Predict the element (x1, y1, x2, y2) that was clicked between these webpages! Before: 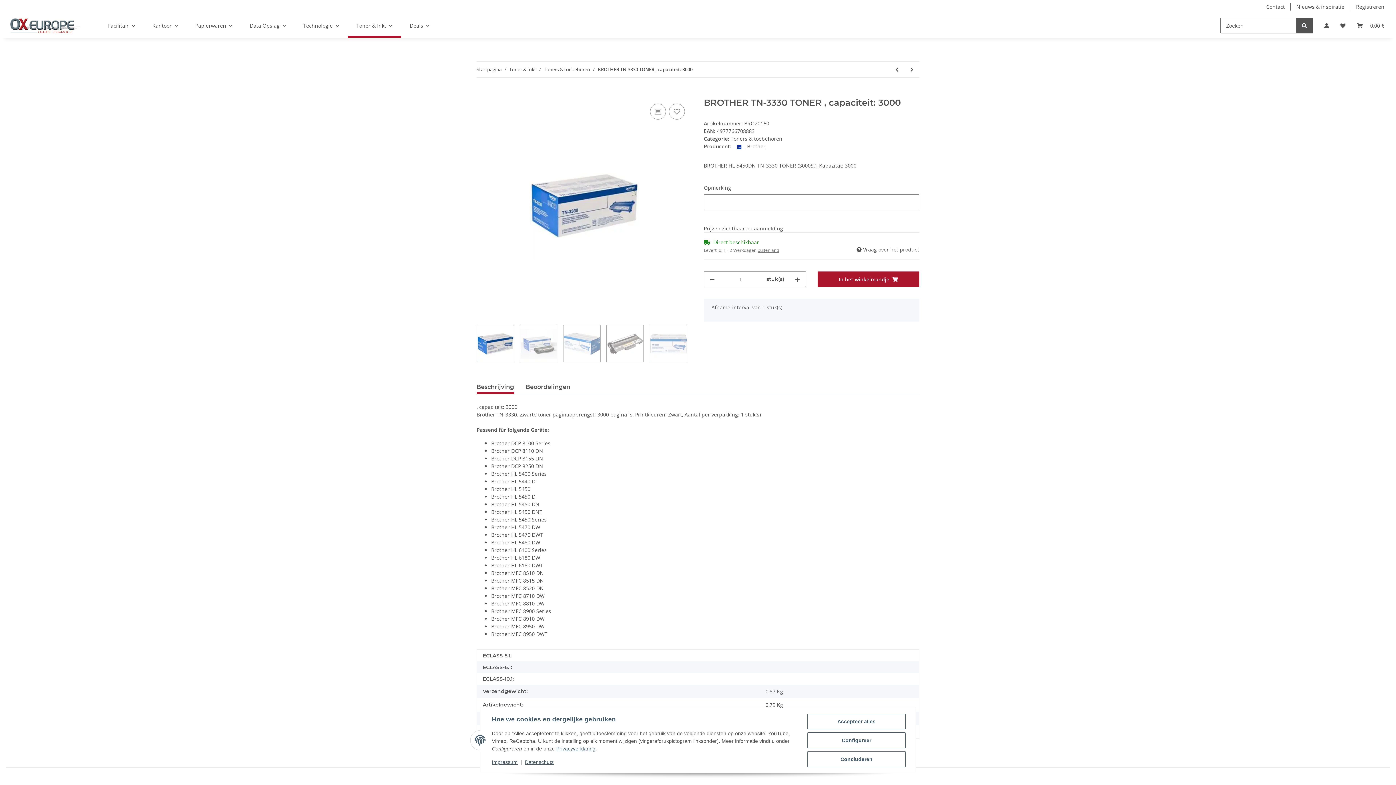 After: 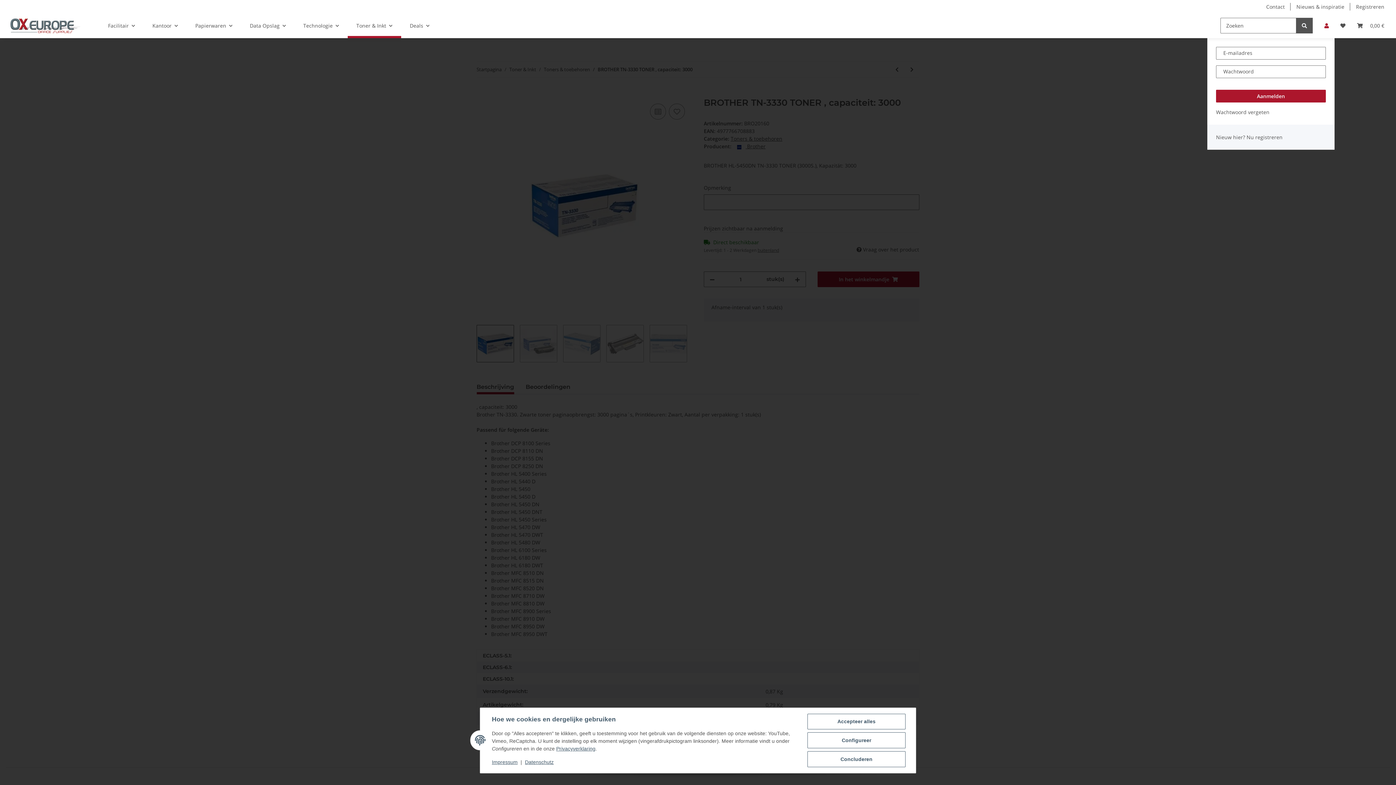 Action: label: Mijn account bbox: (1318, 13, 1334, 38)